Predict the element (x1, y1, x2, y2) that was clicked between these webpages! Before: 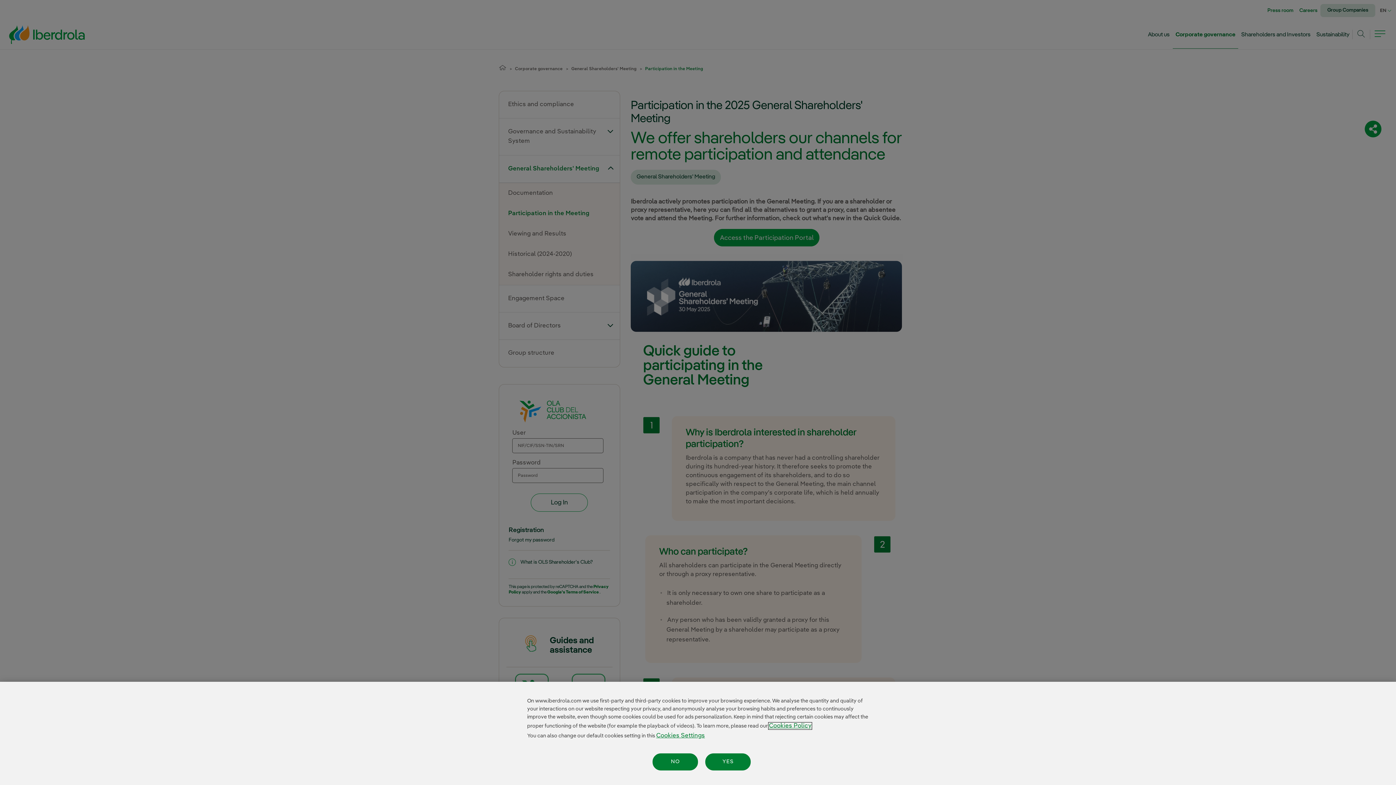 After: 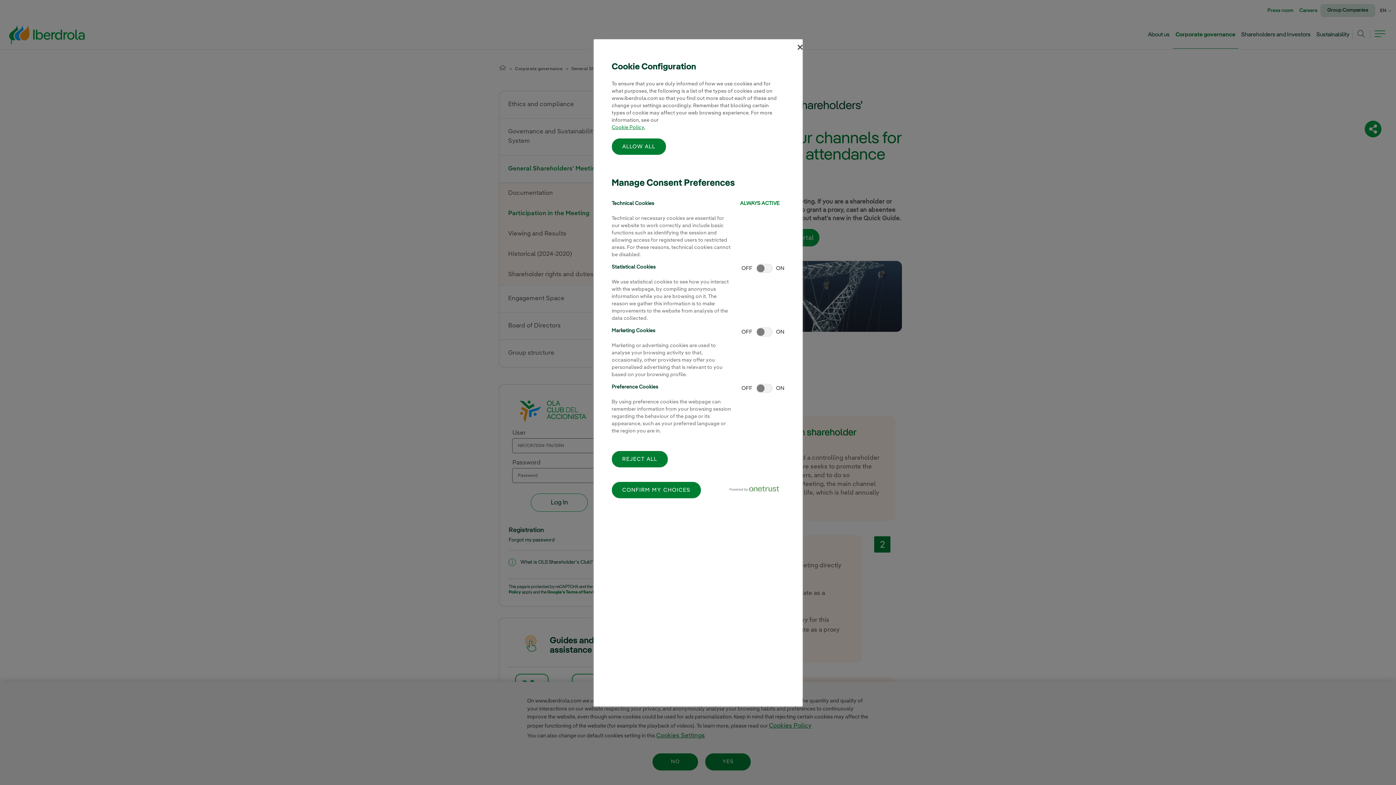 Action: bbox: (656, 733, 705, 739) label: Cookies Settings